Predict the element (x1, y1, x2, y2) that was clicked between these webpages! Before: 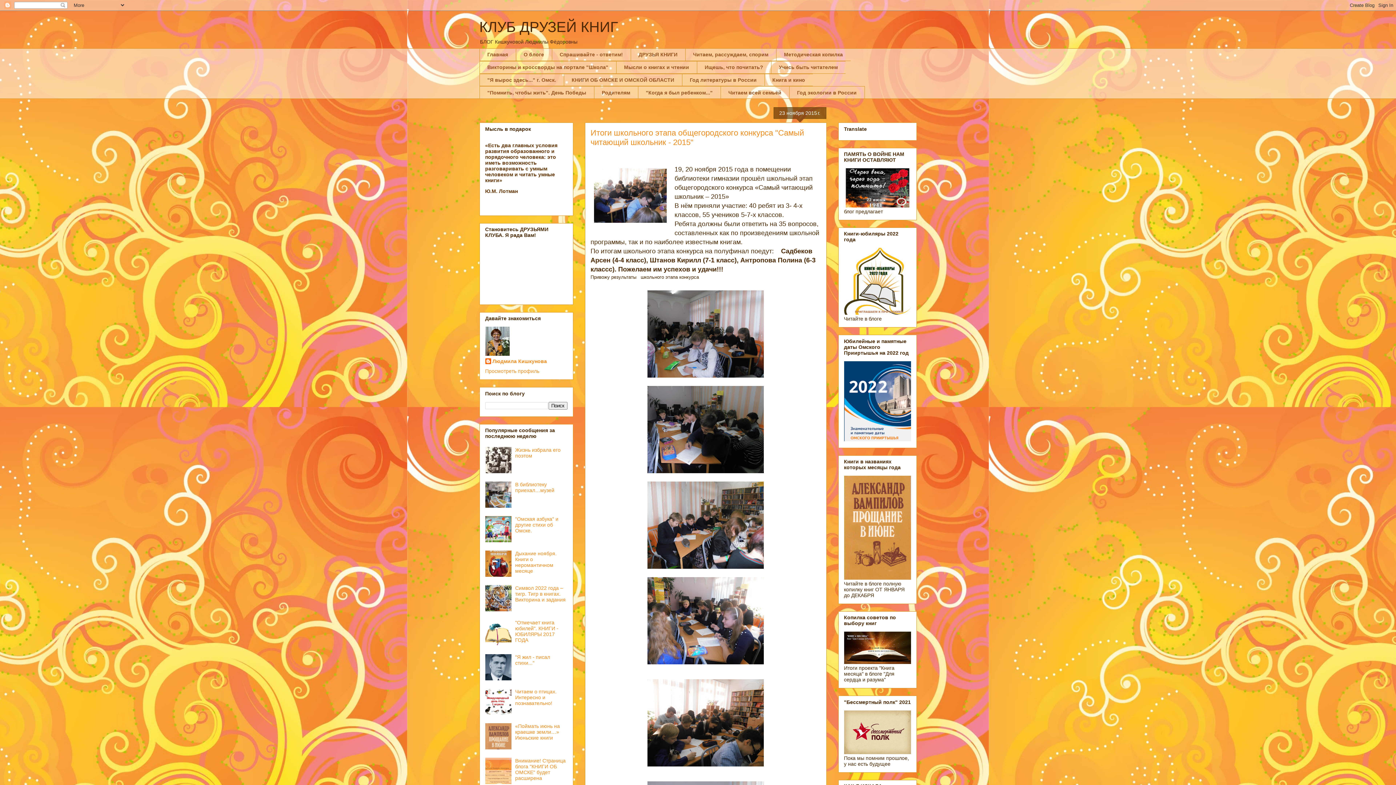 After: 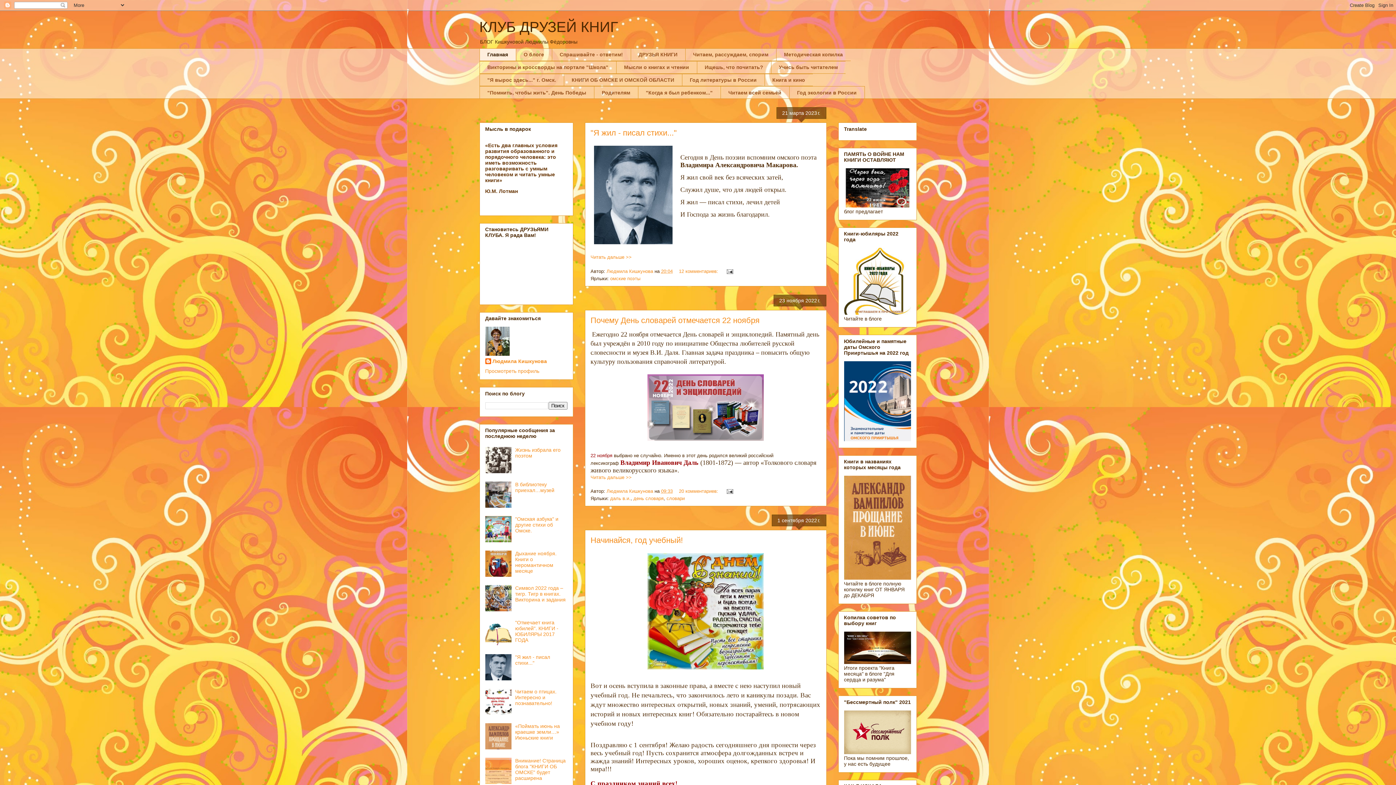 Action: label: Главная bbox: (479, 48, 515, 61)